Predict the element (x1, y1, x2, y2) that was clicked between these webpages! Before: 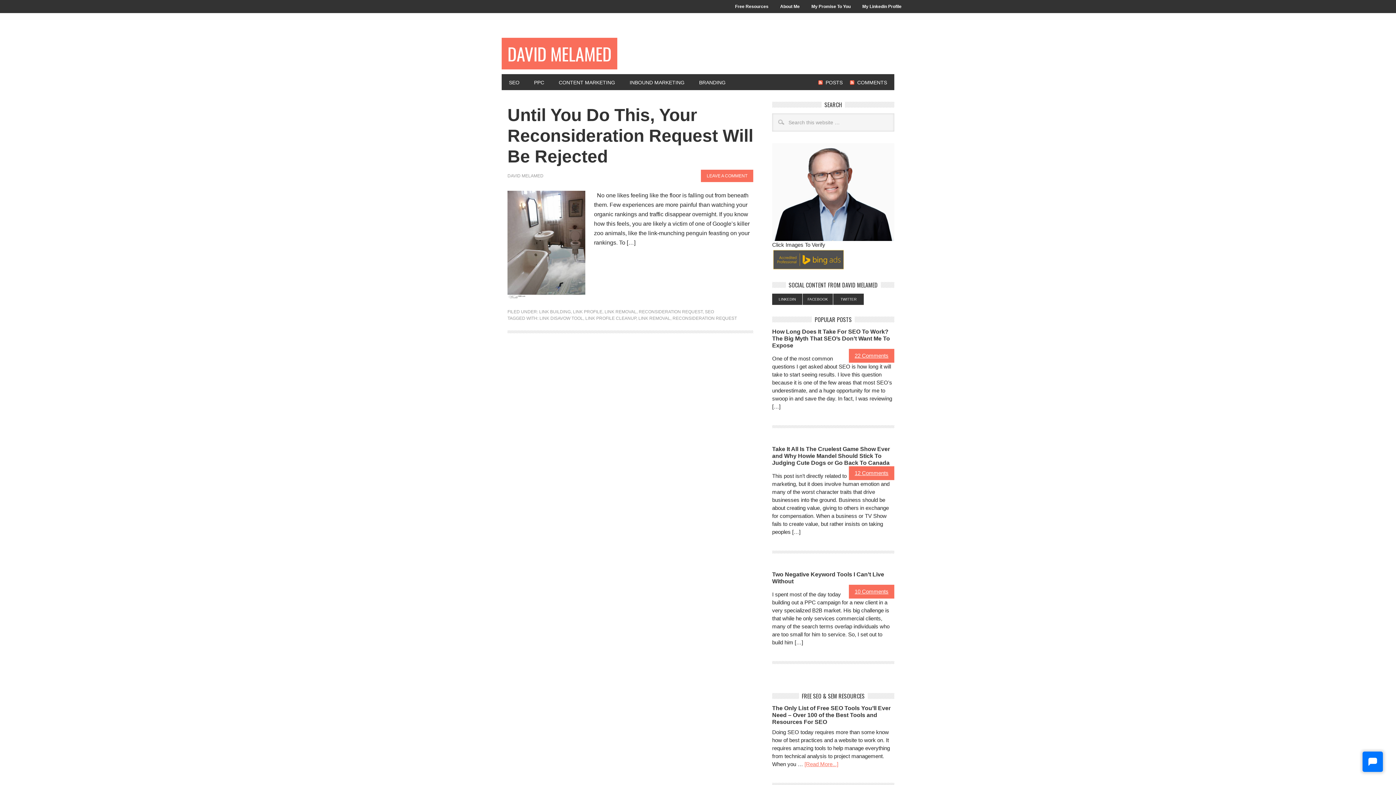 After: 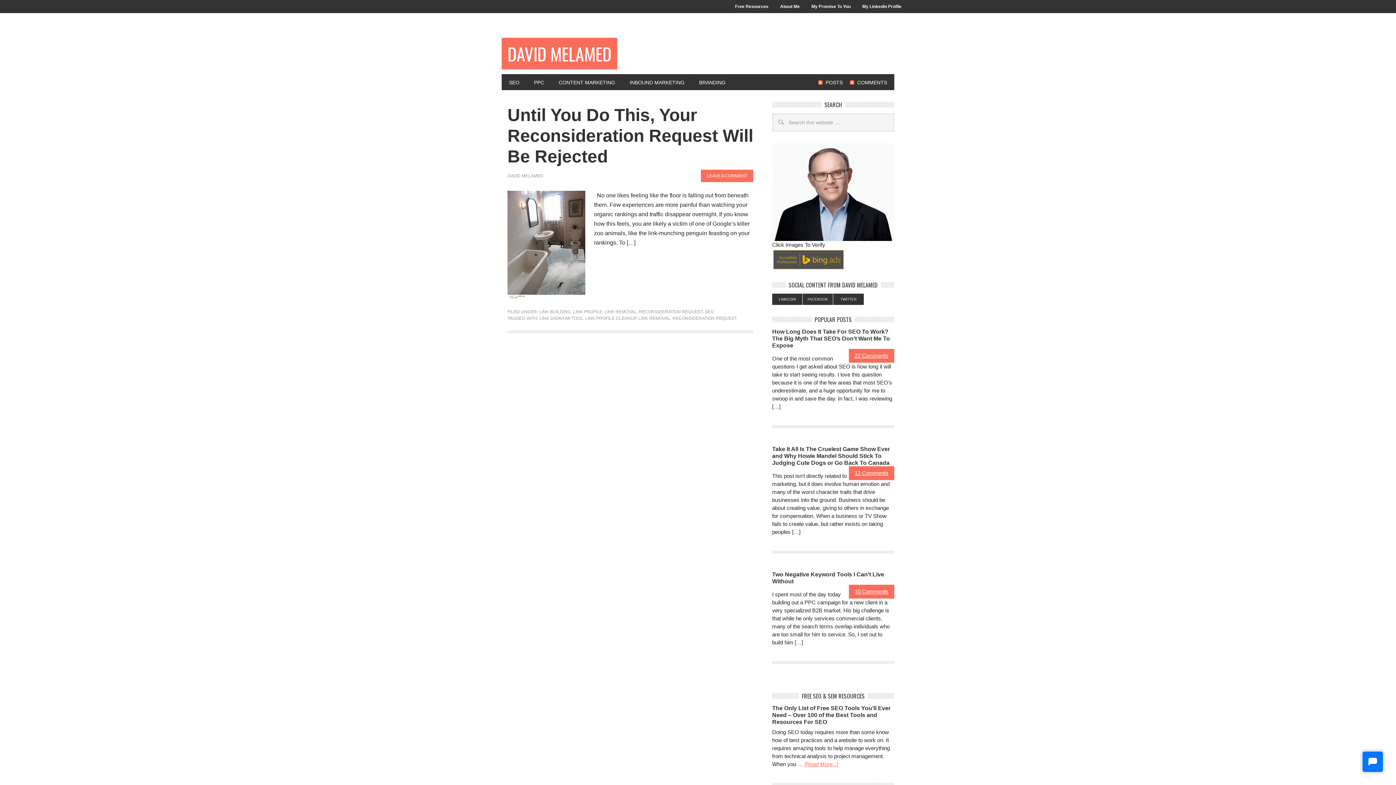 Action: bbox: (672, 315, 737, 320) label: RECONSIDERATION REQUEST